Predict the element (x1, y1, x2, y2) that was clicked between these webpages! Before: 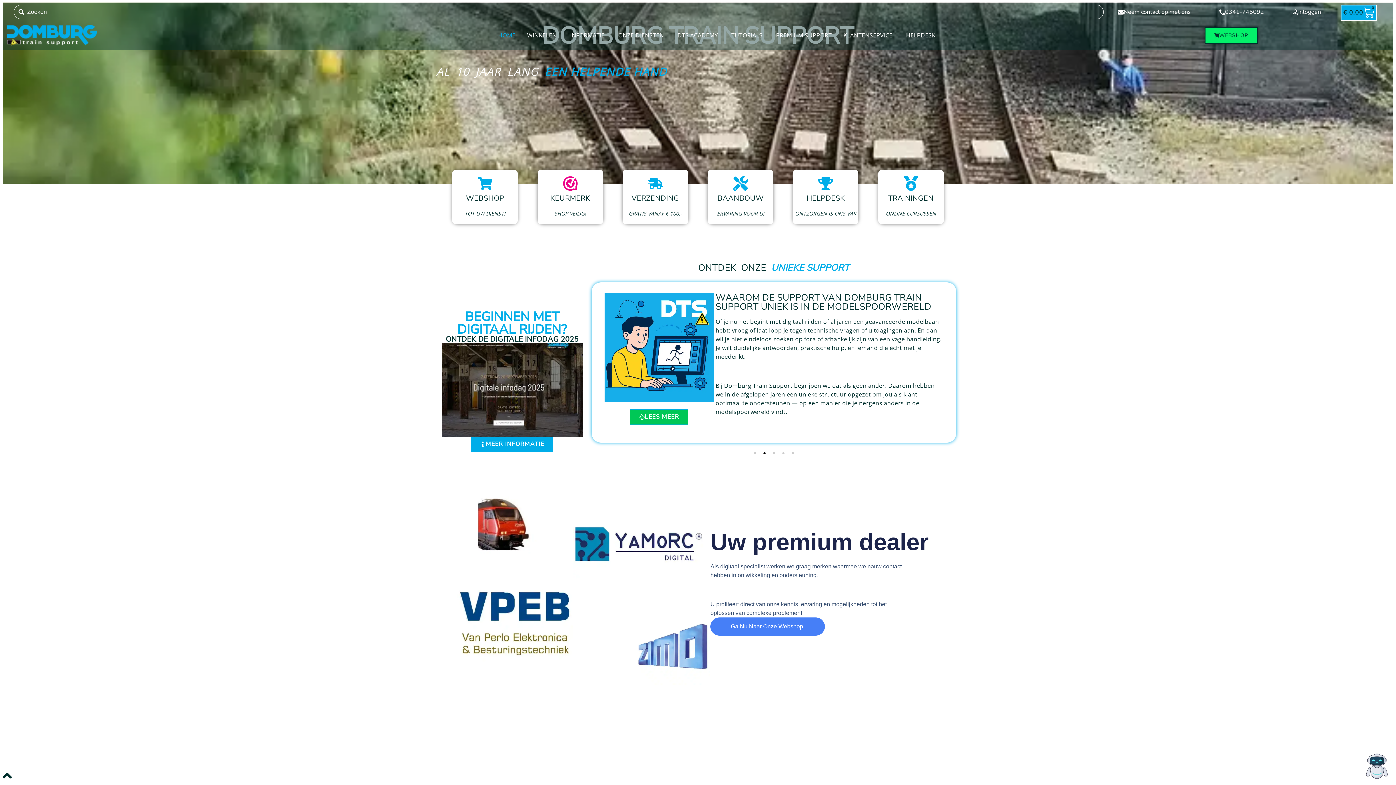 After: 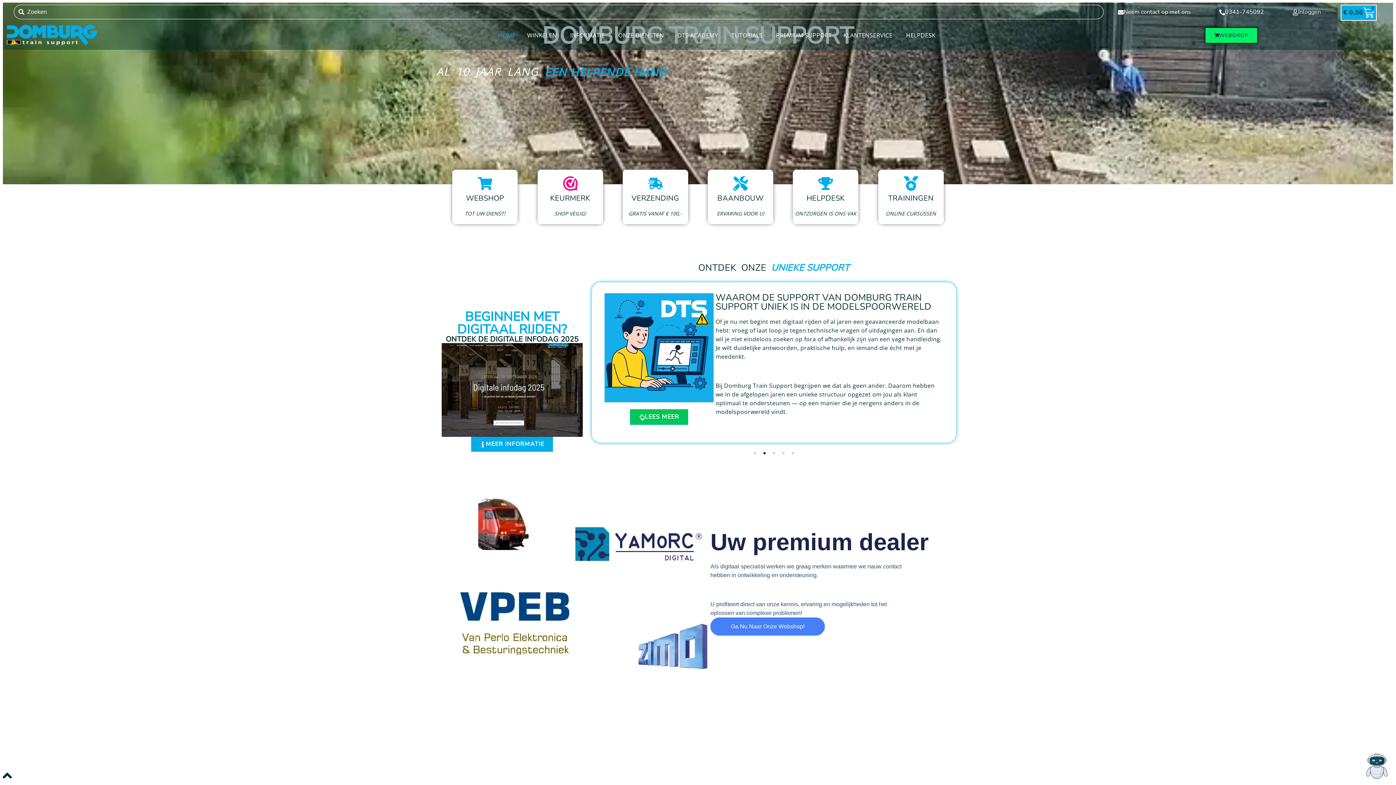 Action: bbox: (498, 30, 515, 39) label: HOME